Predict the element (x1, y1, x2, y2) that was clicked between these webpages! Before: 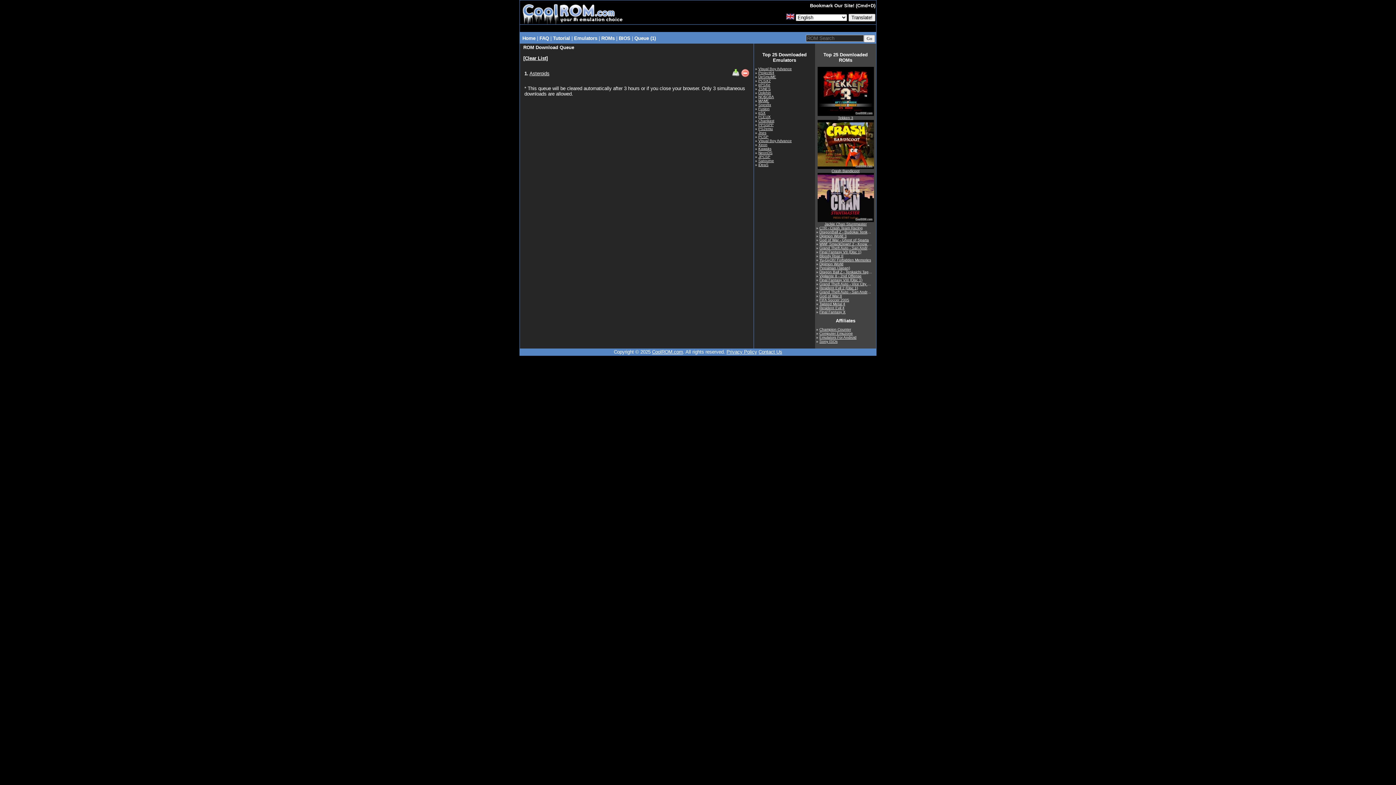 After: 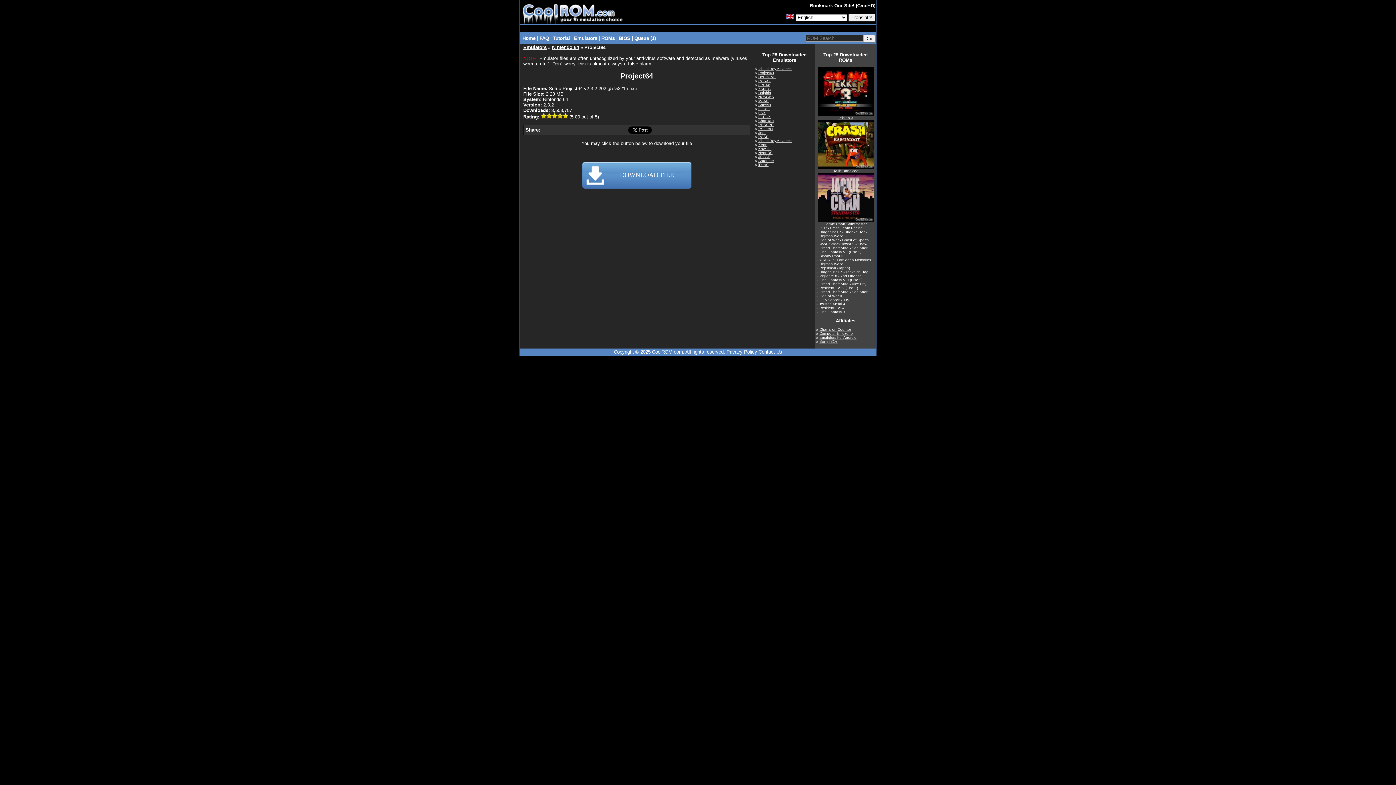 Action: bbox: (758, 69, 774, 75) label: Project64